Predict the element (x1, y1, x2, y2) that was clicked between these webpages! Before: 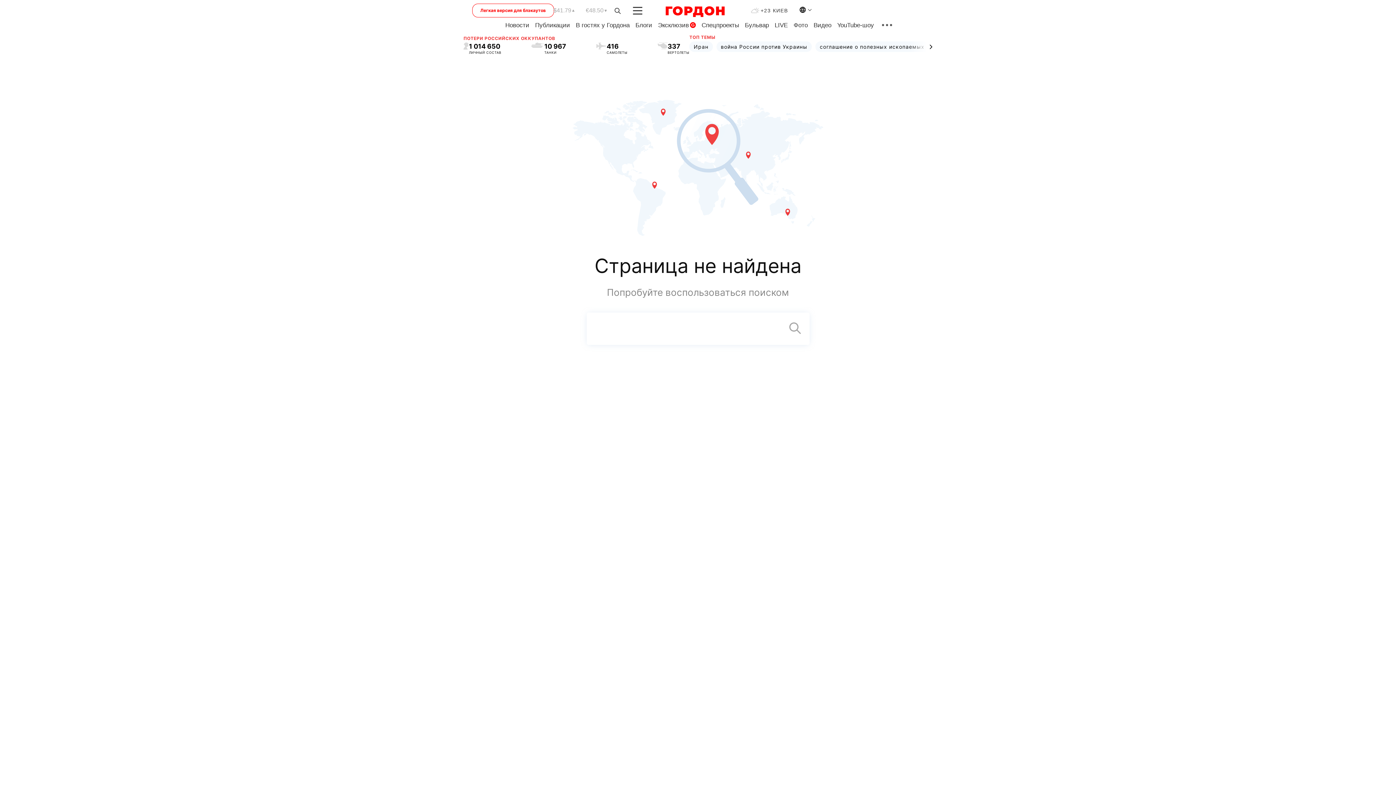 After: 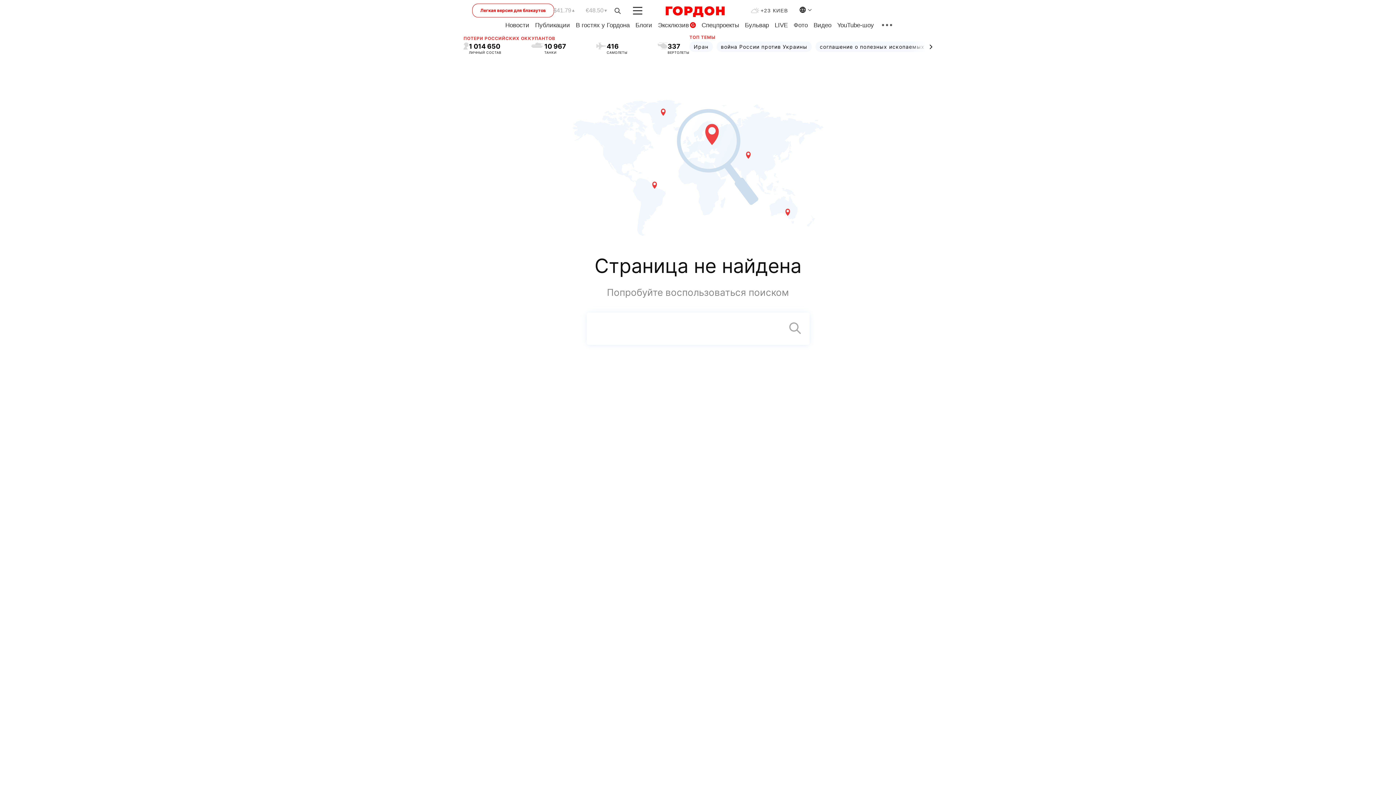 Action: bbox: (780, 312, 809, 345)